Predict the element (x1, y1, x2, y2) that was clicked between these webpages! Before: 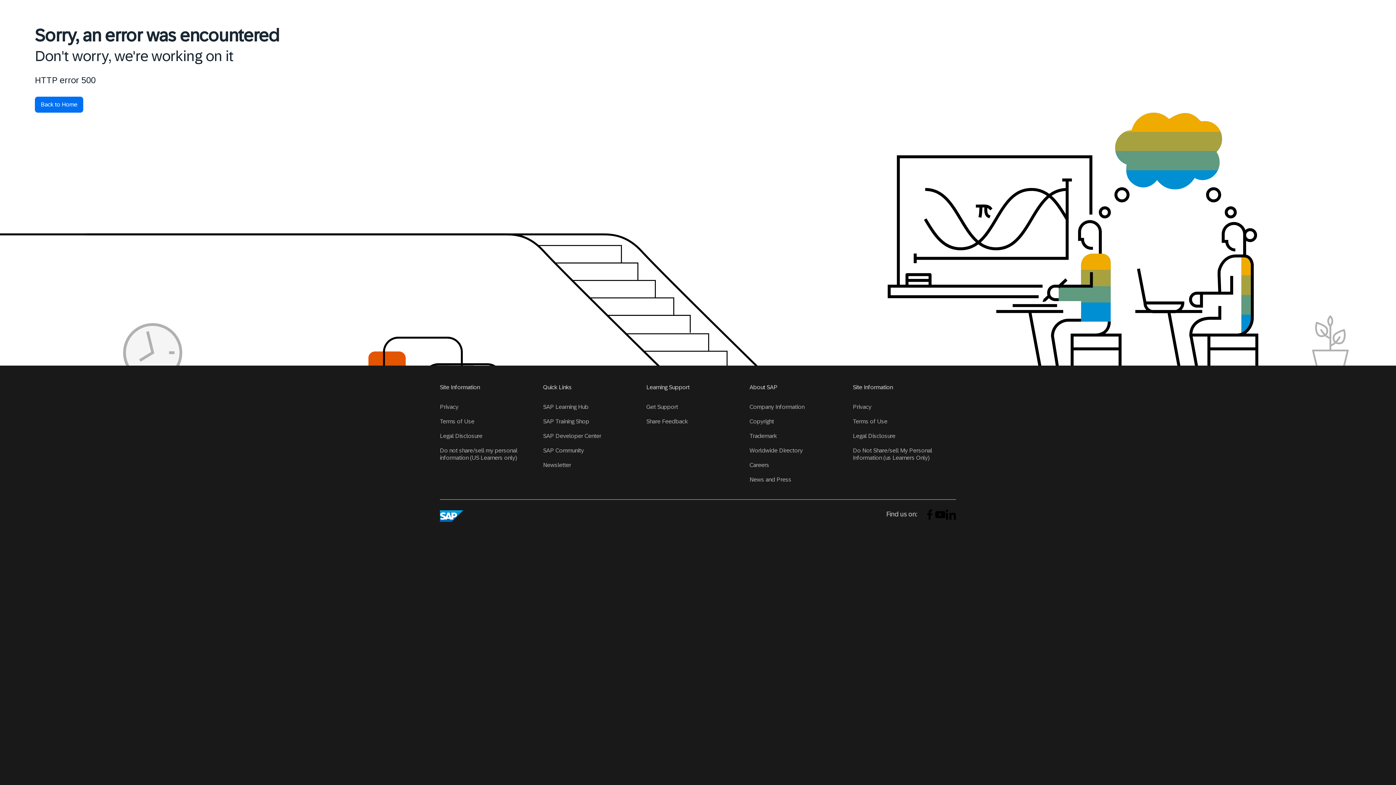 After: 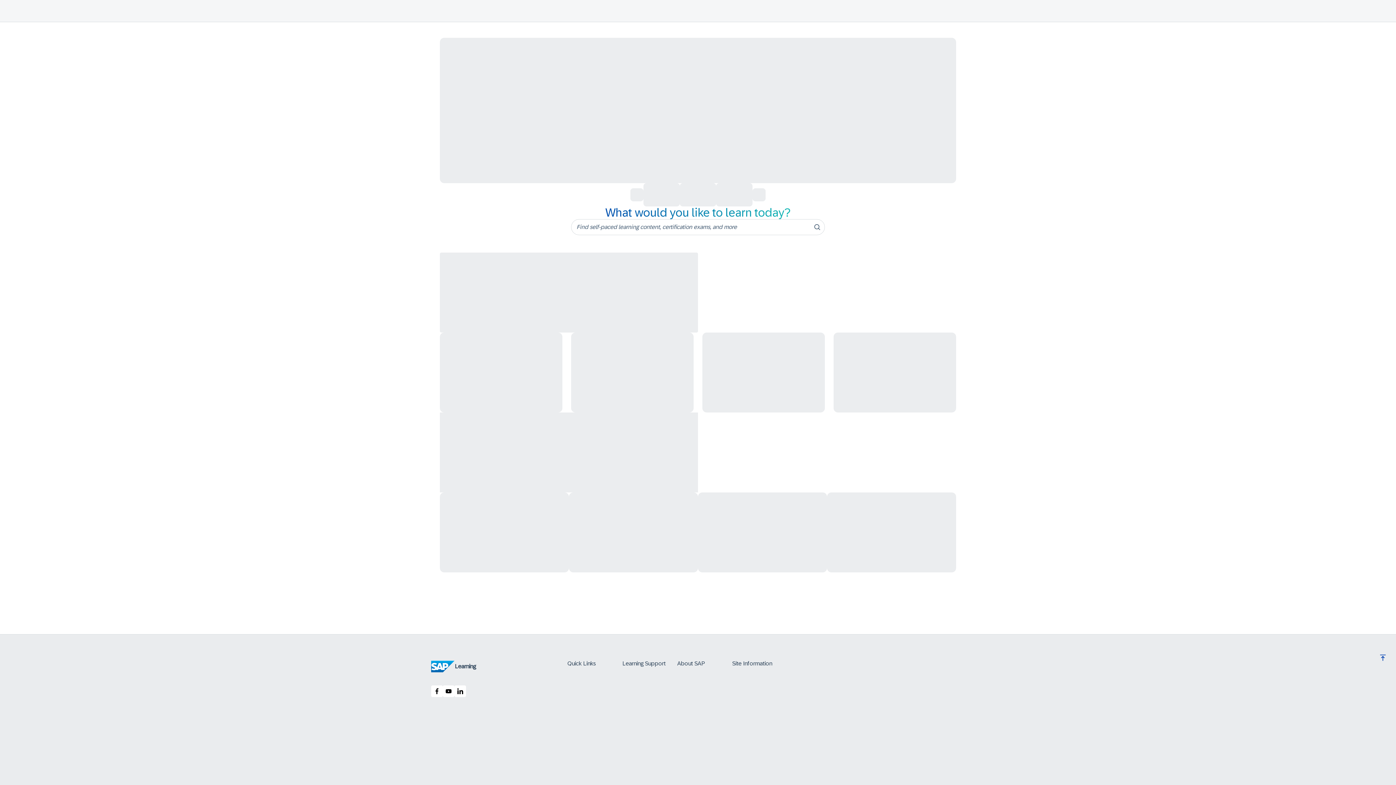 Action: label: Visit home page bbox: (440, 507, 463, 525)